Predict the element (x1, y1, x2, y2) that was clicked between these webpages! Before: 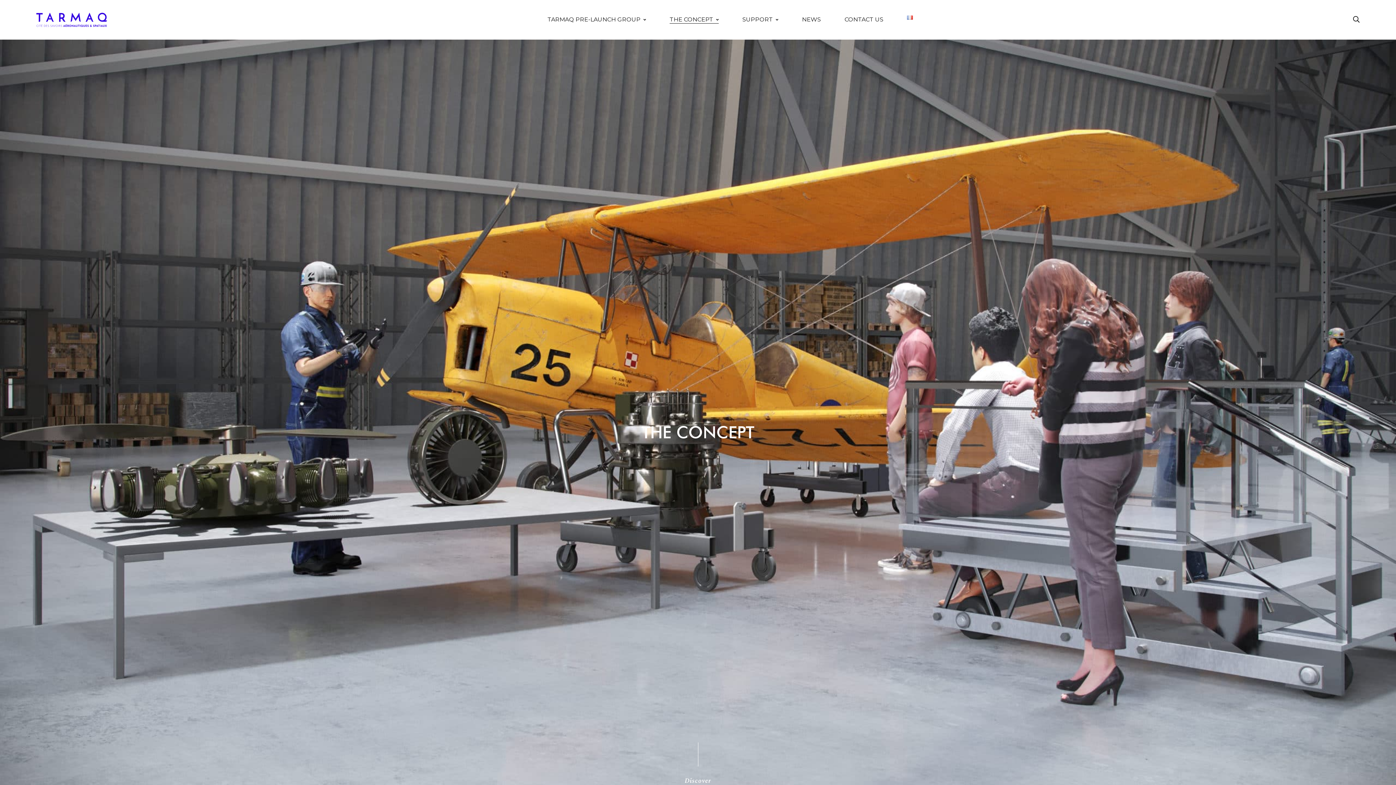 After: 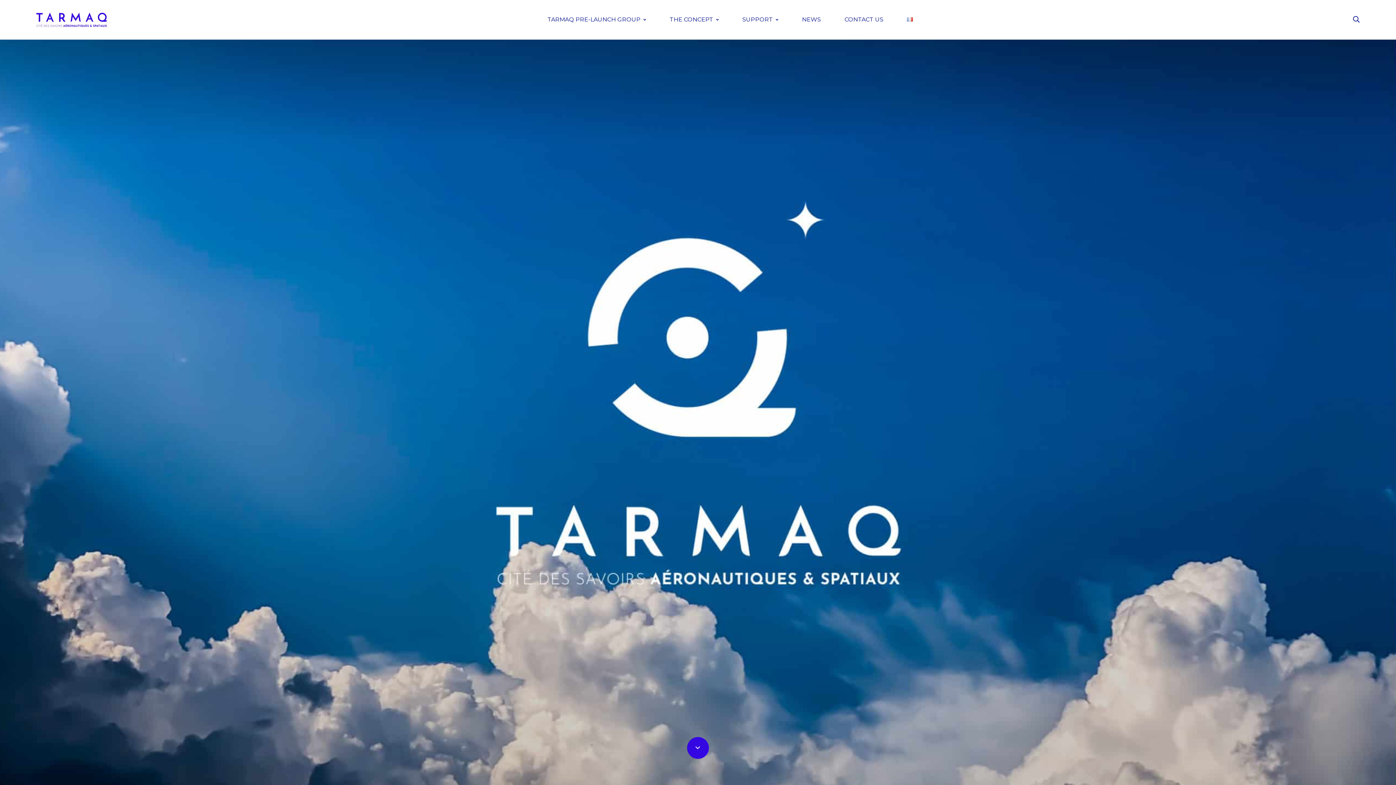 Action: bbox: (36, 7, 107, 32)